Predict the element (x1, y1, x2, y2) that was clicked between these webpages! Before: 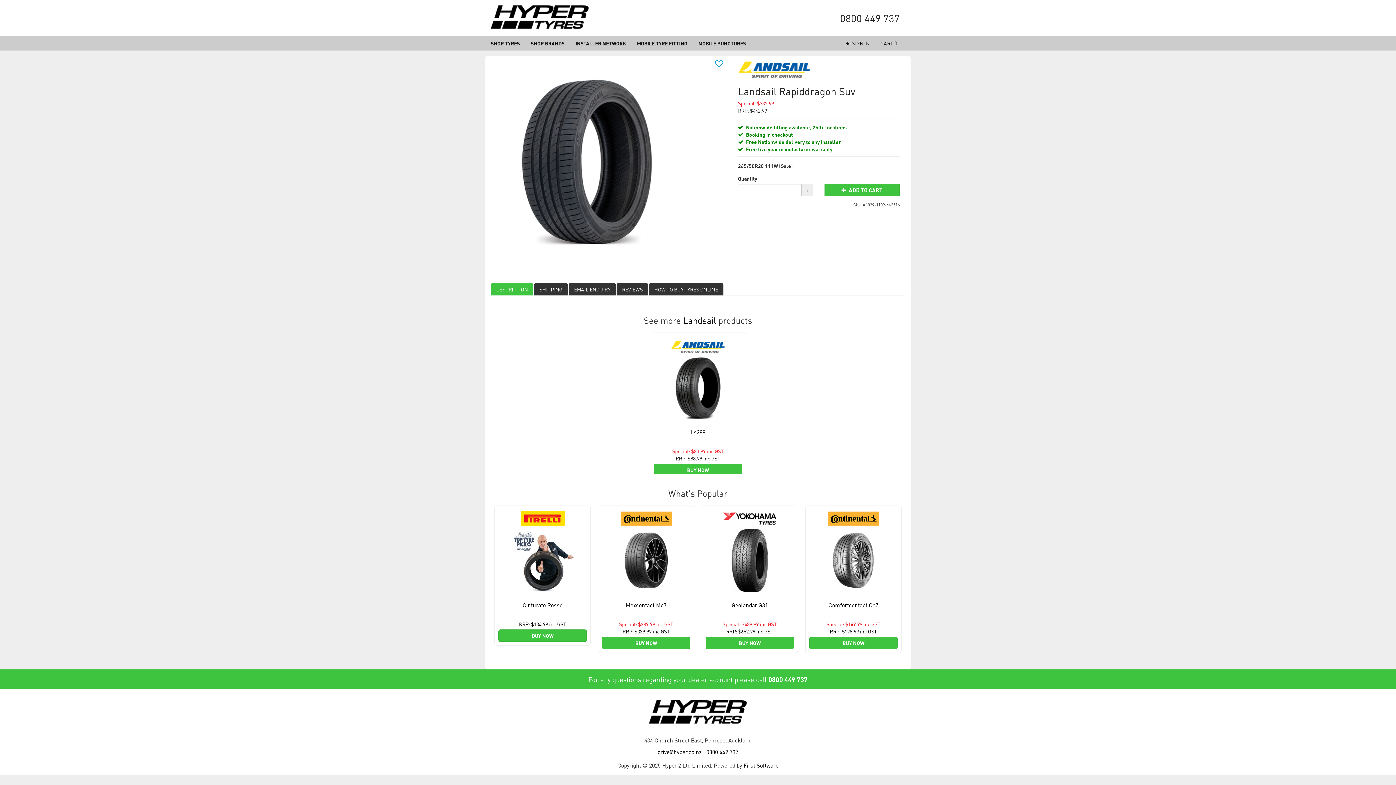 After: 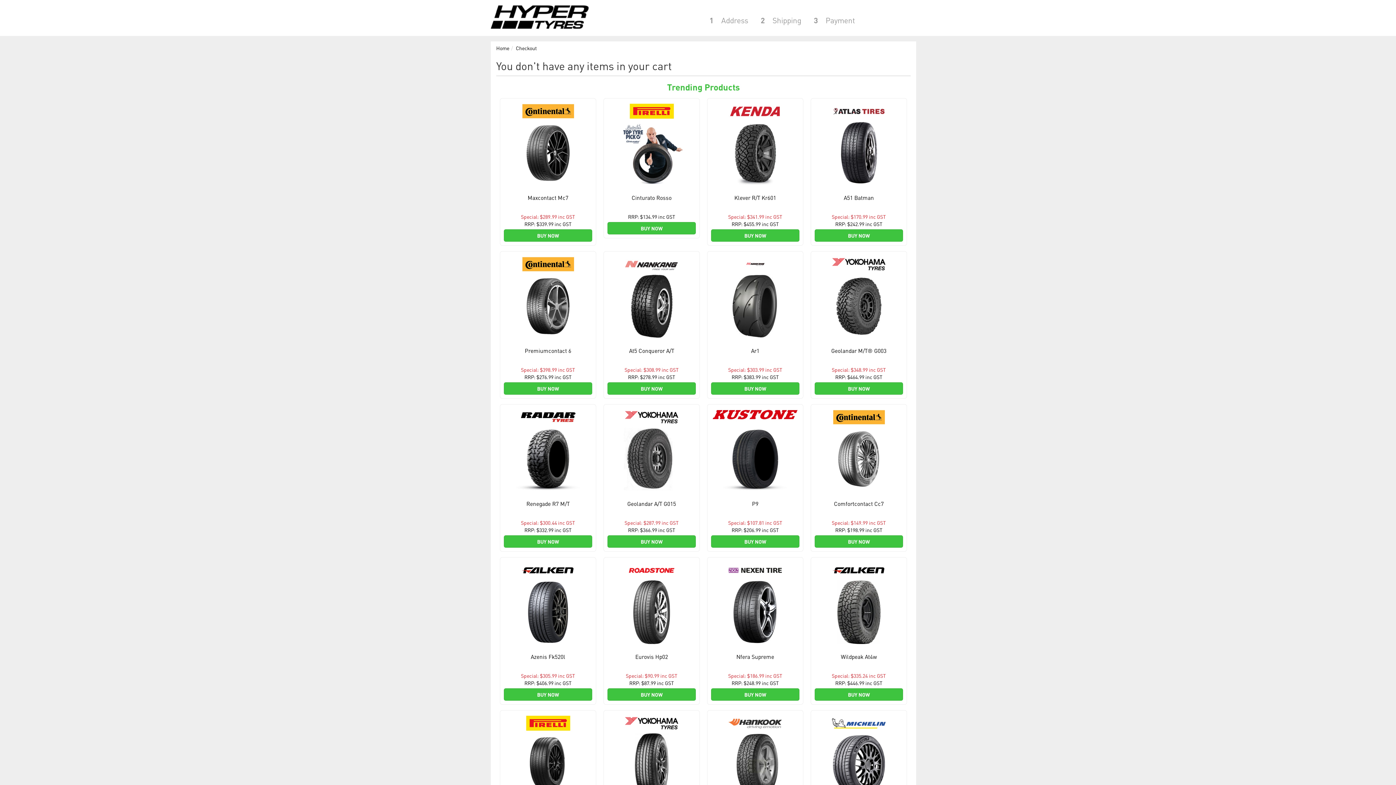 Action: label: CART (0) bbox: (875, 36, 905, 50)